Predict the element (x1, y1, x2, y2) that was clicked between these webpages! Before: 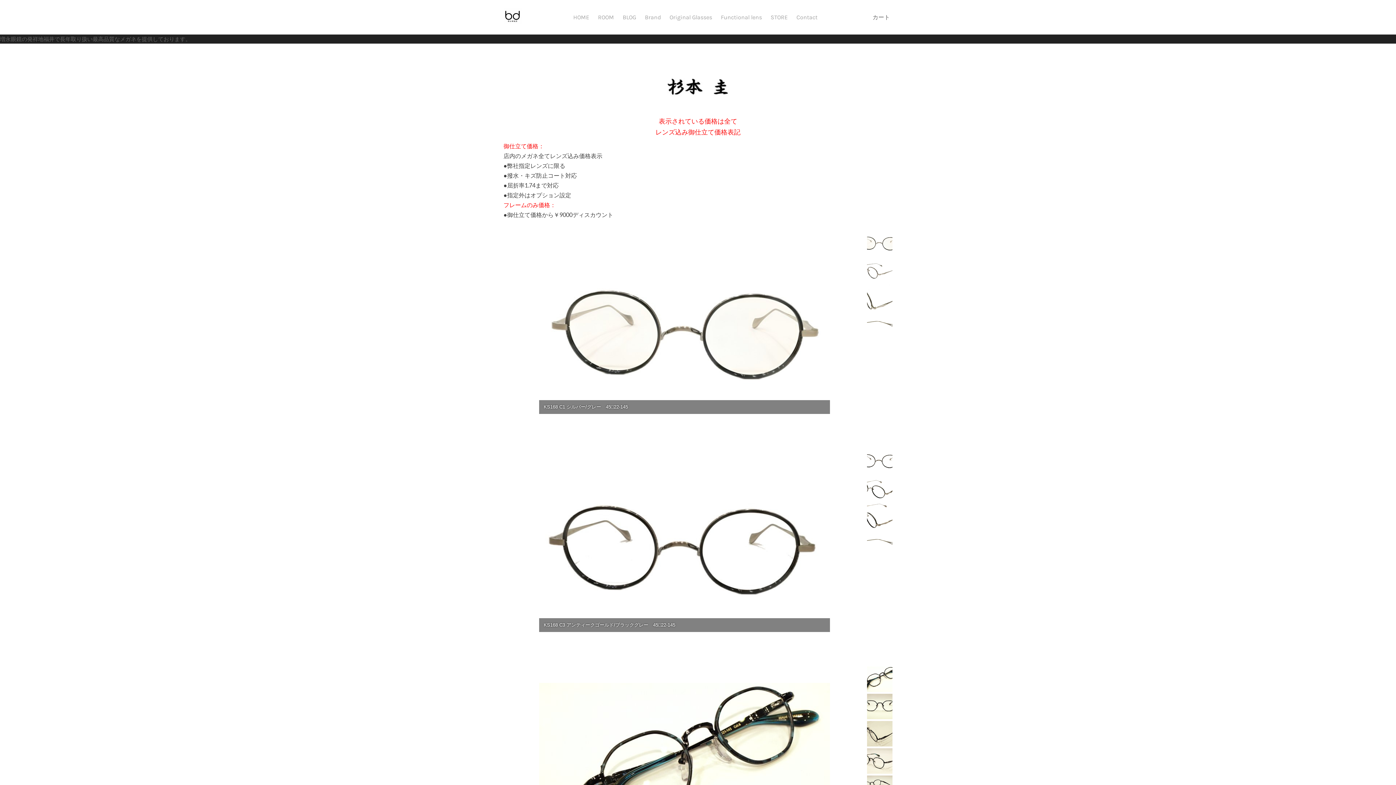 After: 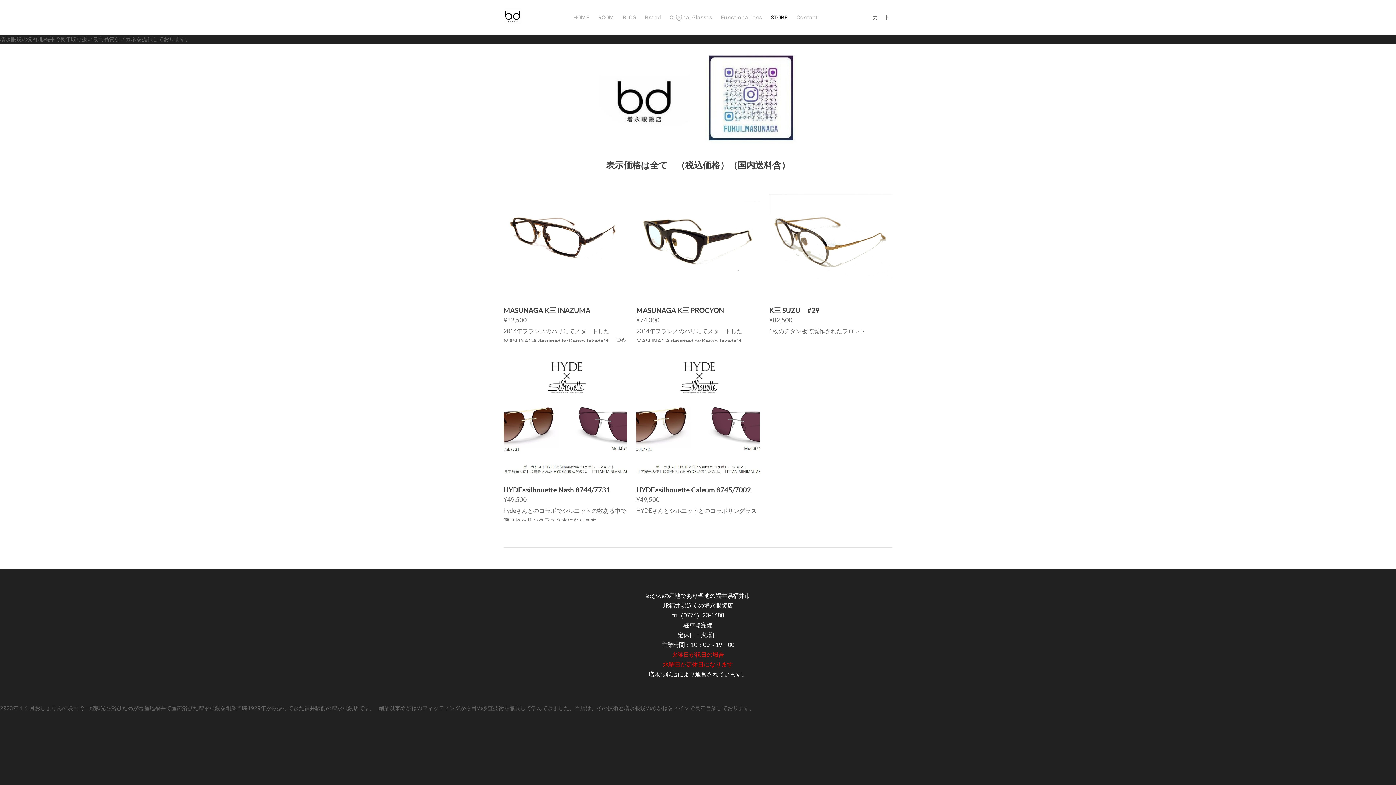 Action: bbox: (769, 10, 789, 24) label: STORE